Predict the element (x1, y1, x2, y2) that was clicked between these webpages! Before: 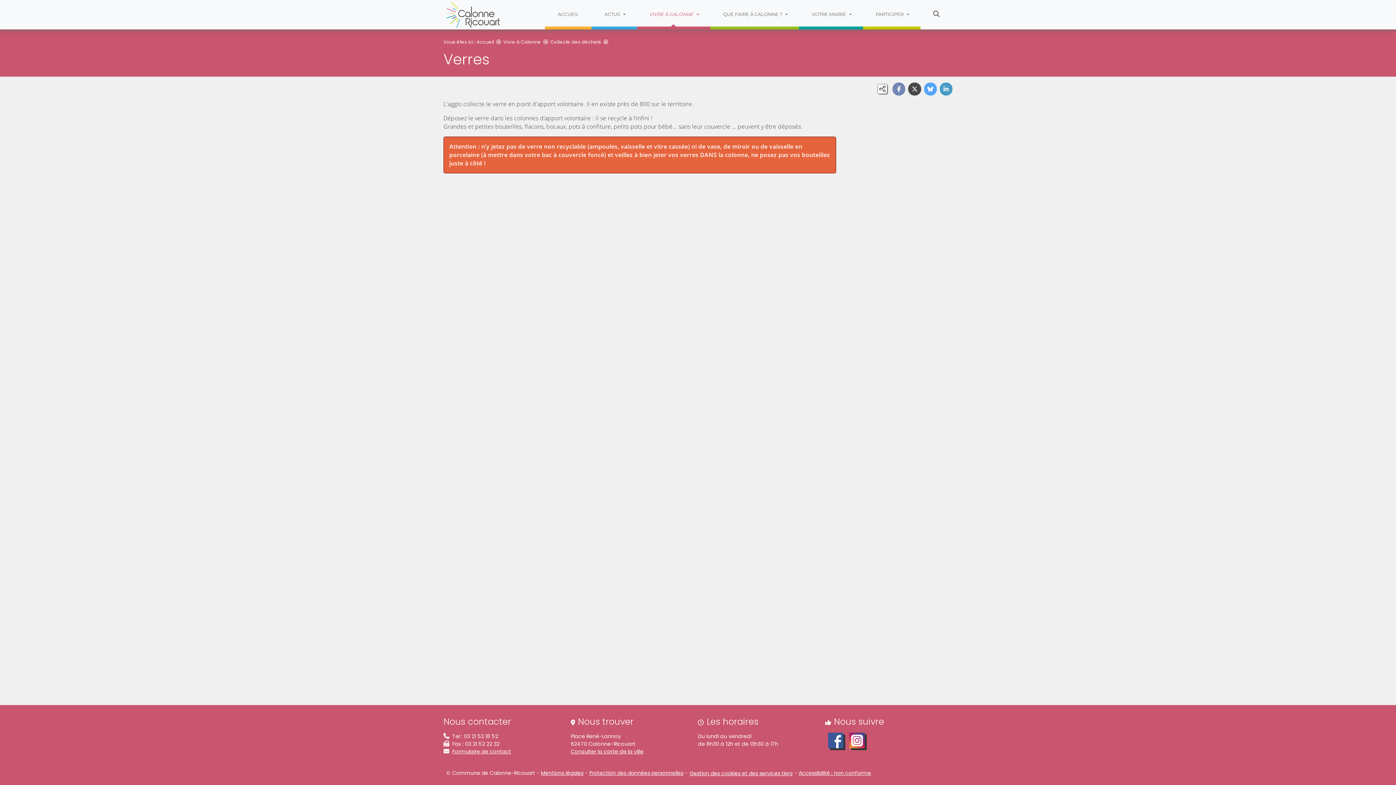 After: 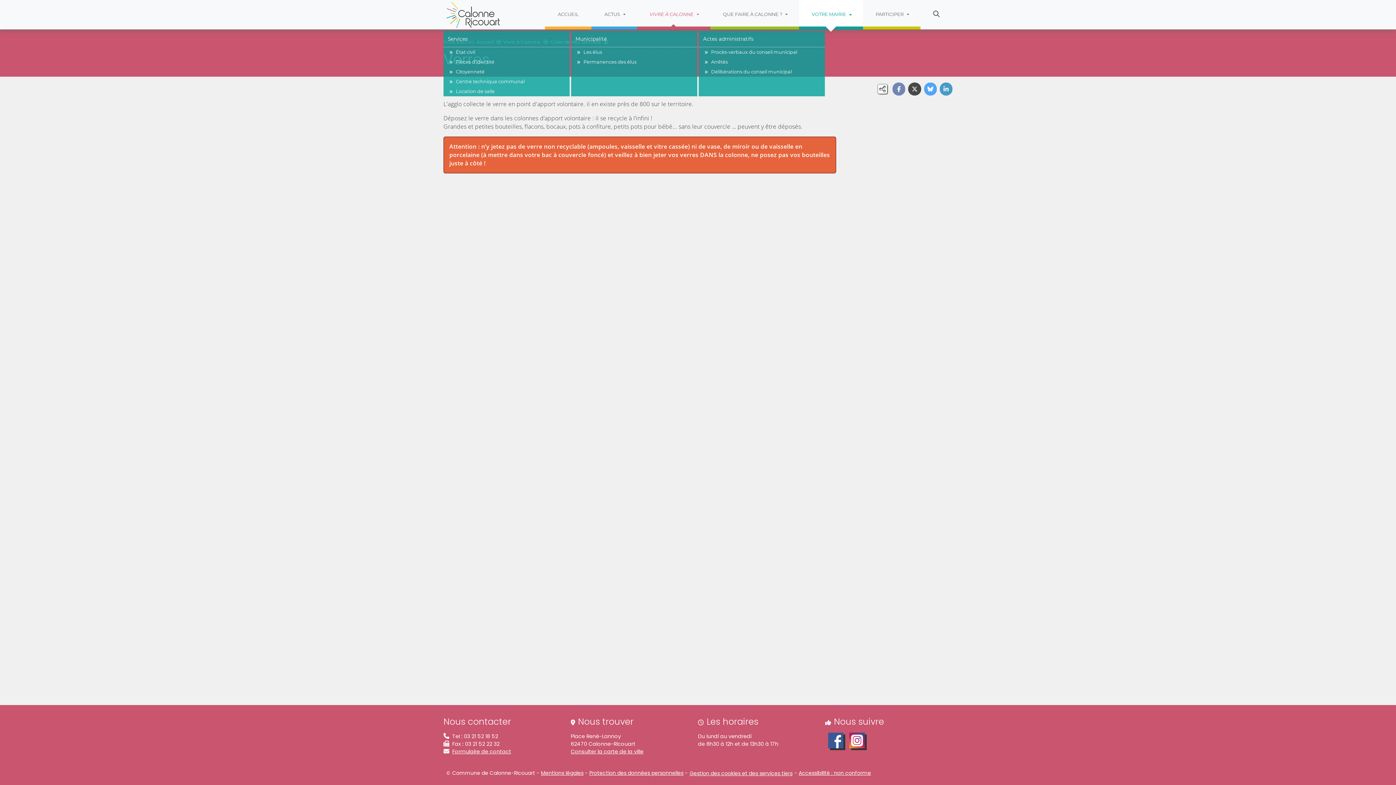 Action: label: VOTRE MAIRIE  bbox: (799, 0, 863, 29)